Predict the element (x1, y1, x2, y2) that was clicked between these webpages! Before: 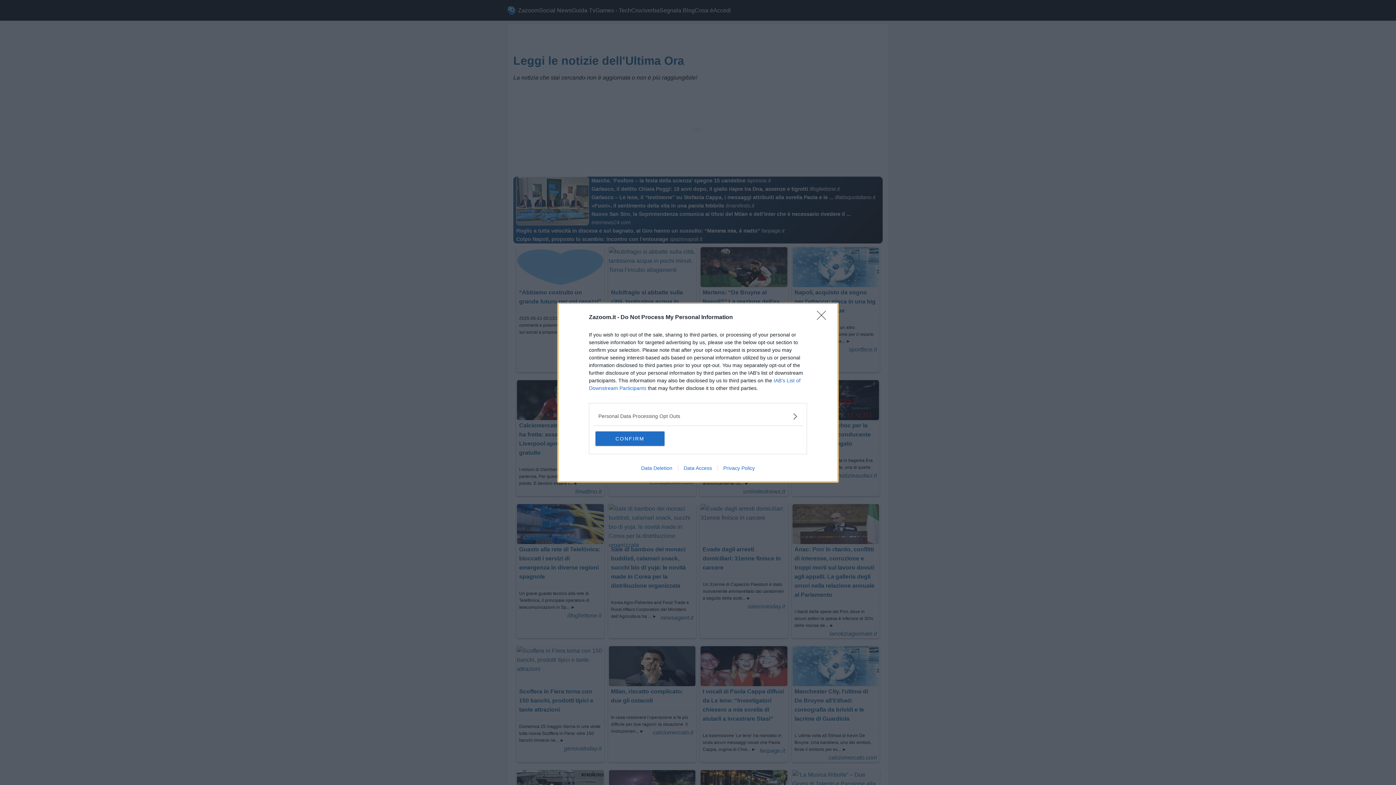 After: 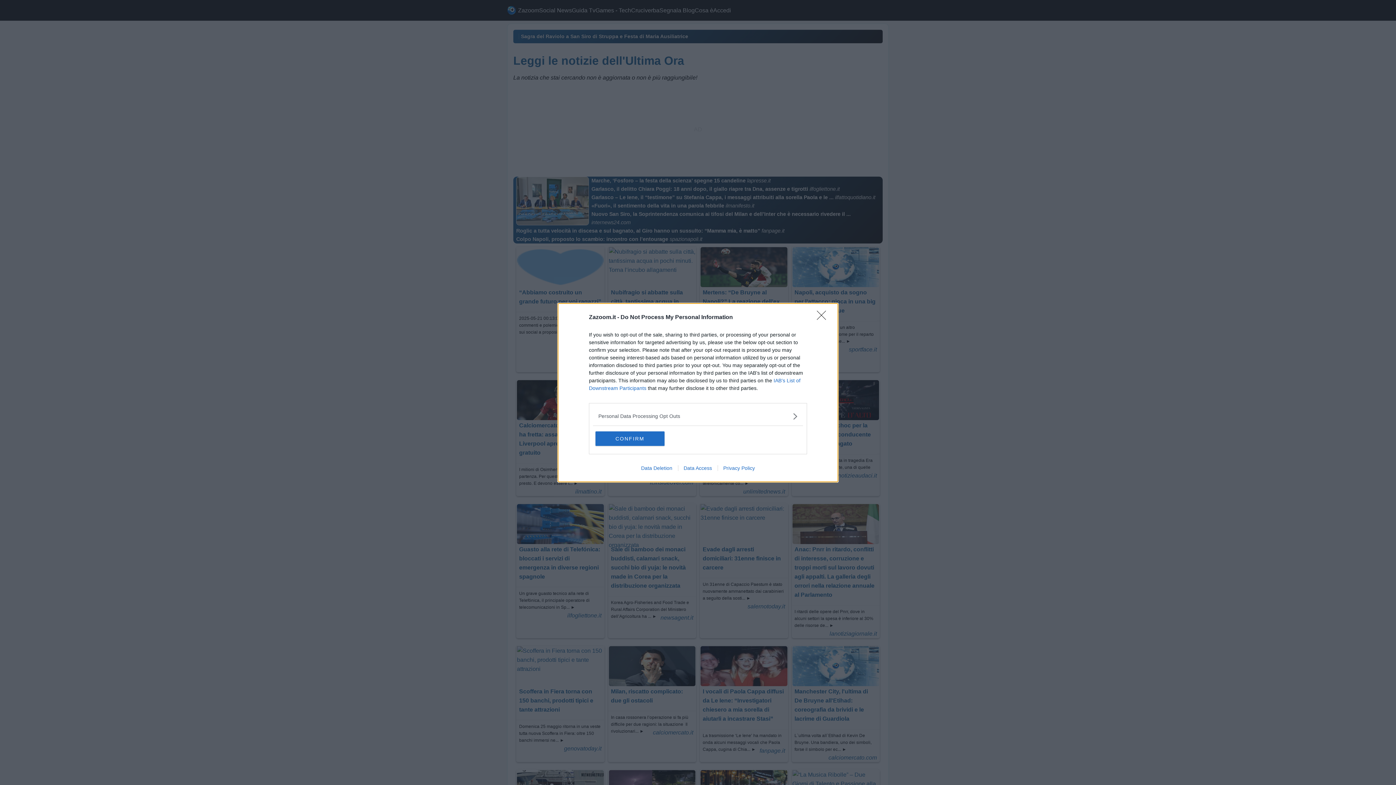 Action: bbox: (635, 465, 678, 471) label: Data Deletion